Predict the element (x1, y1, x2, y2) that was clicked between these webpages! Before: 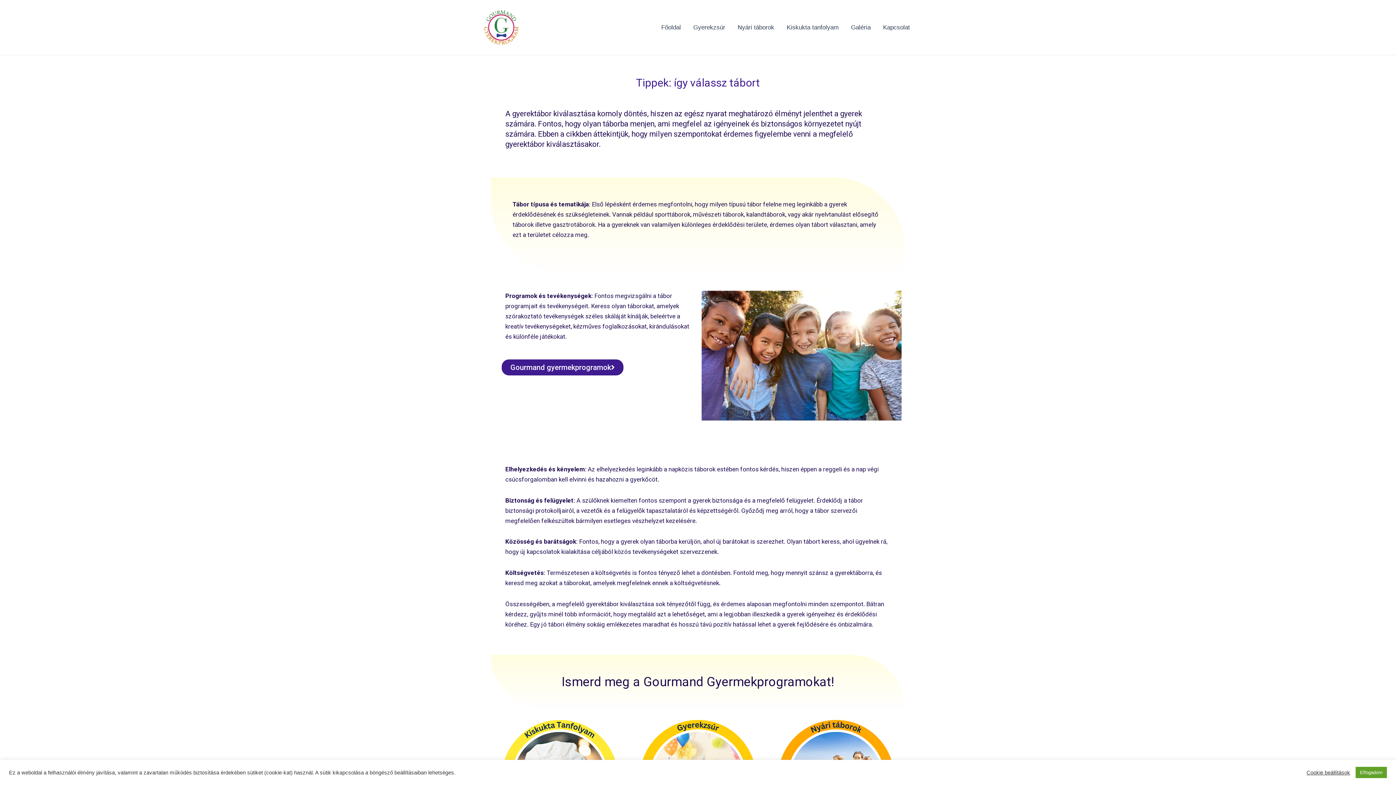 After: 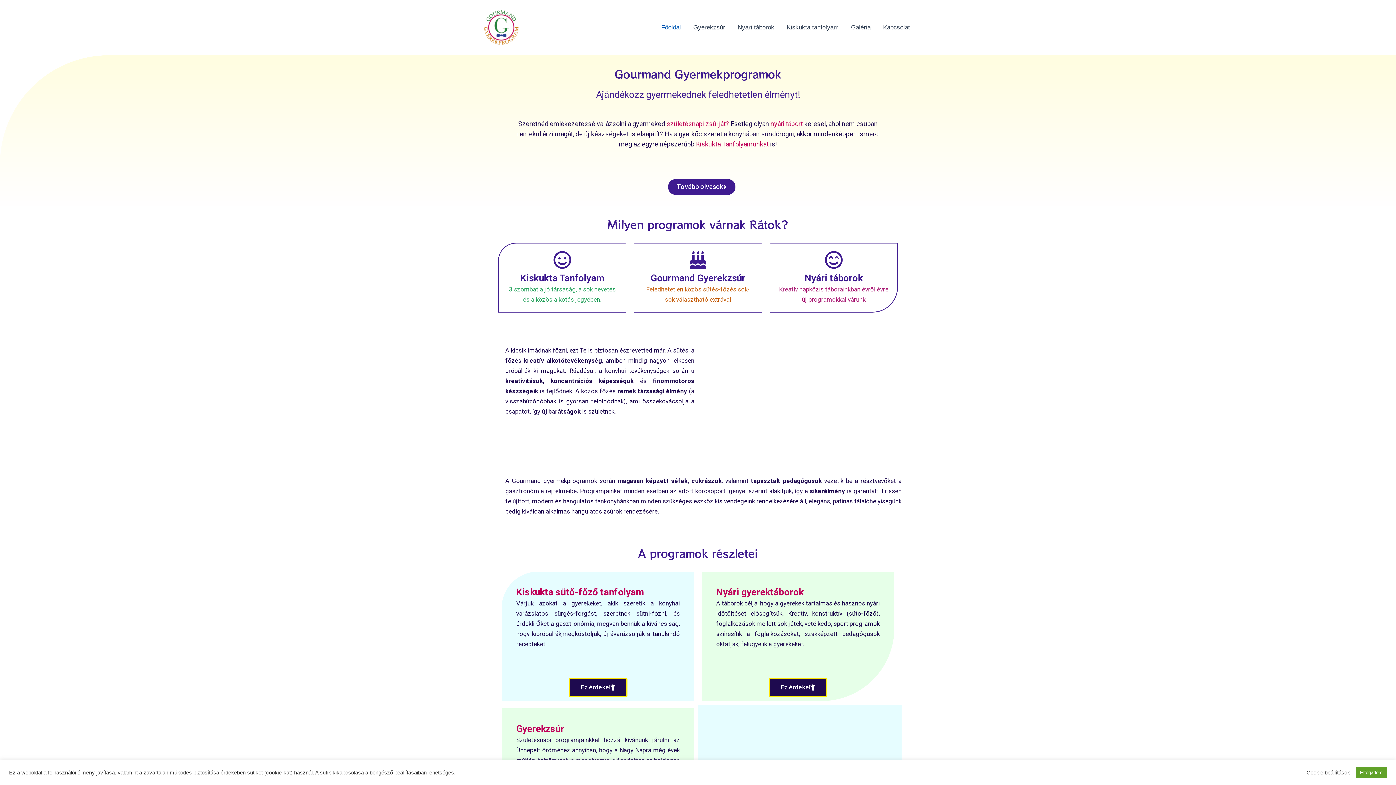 Action: label: Főoldal bbox: (655, 12, 687, 42)